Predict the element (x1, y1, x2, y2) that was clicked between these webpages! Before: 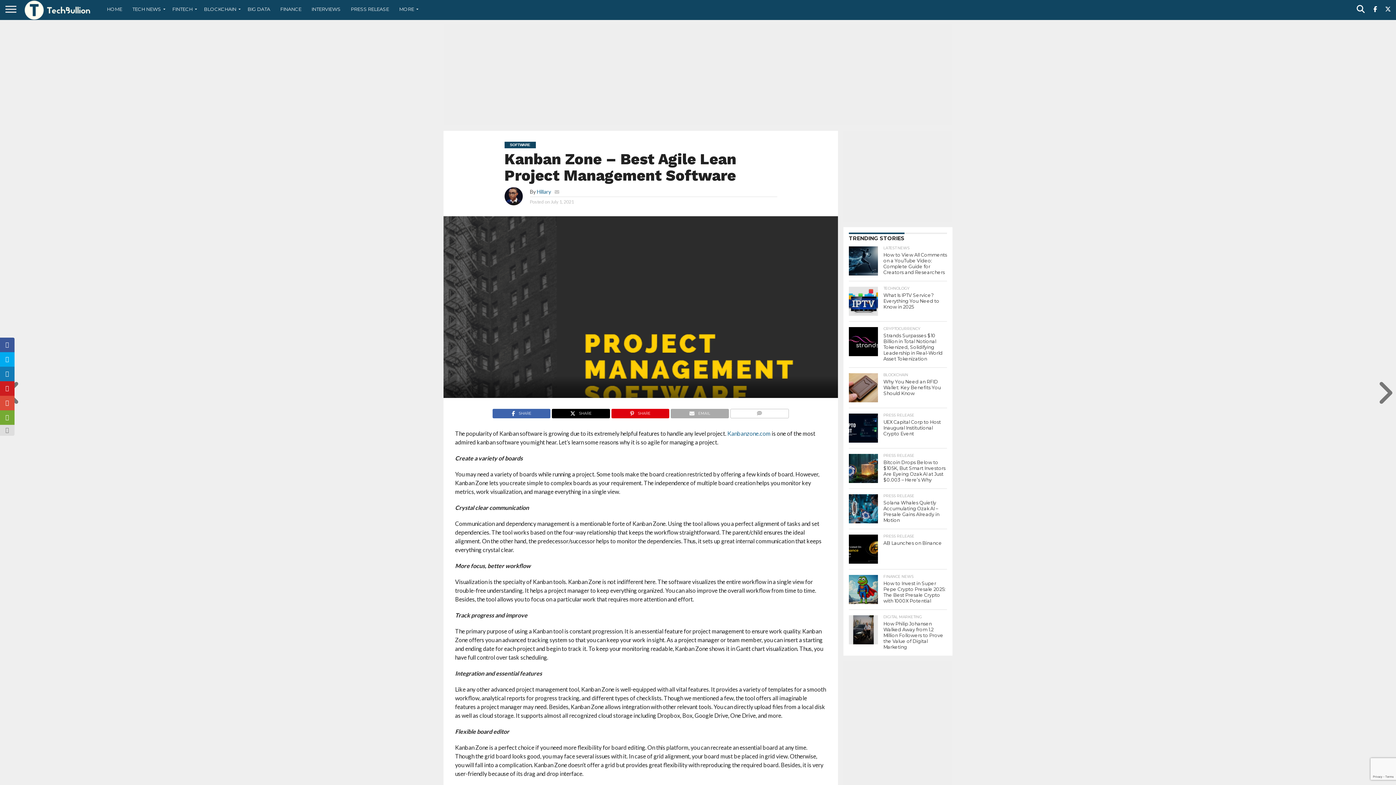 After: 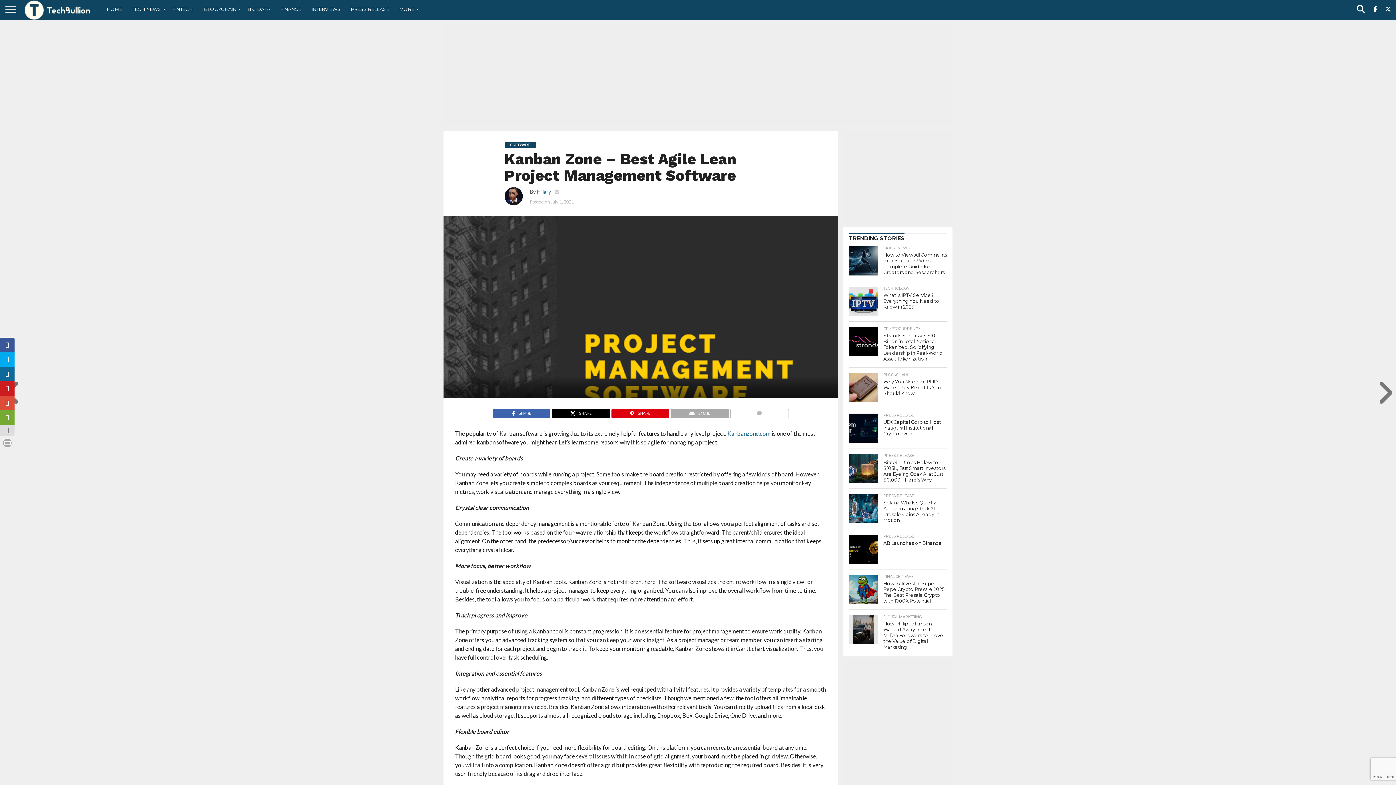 Action: bbox: (0, 366, 14, 381)